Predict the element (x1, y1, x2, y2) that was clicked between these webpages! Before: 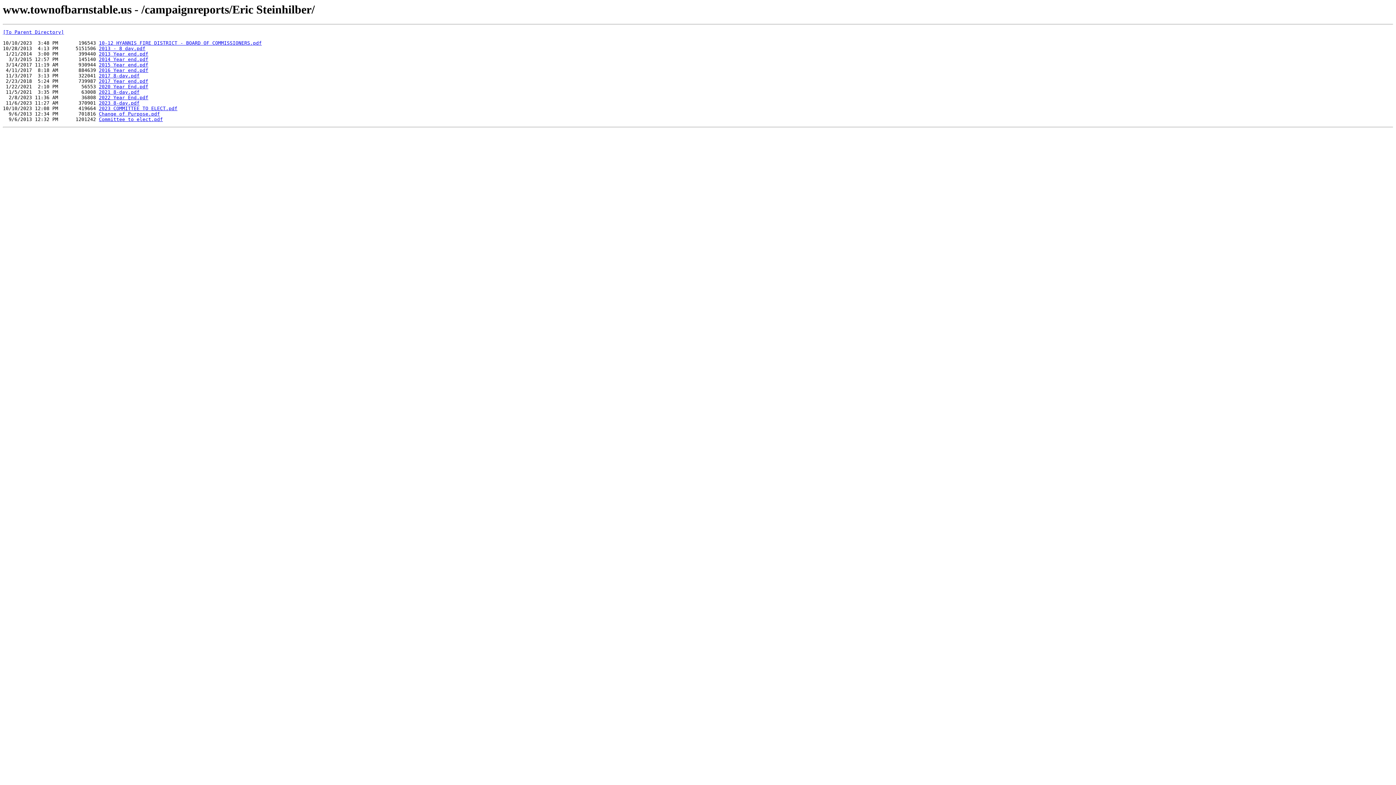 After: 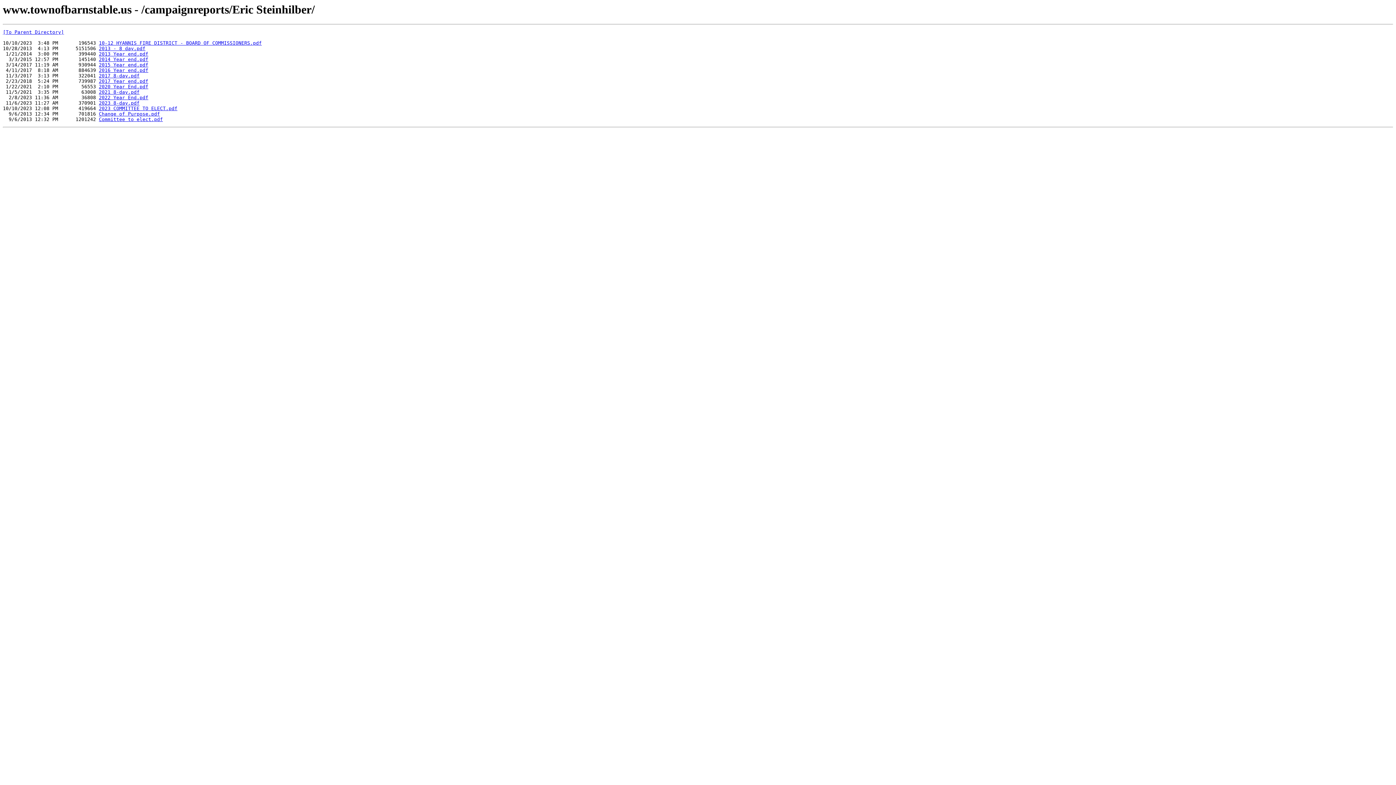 Action: label: 2023 COMMITTEE TO ELECT.pdf bbox: (98, 105, 177, 111)